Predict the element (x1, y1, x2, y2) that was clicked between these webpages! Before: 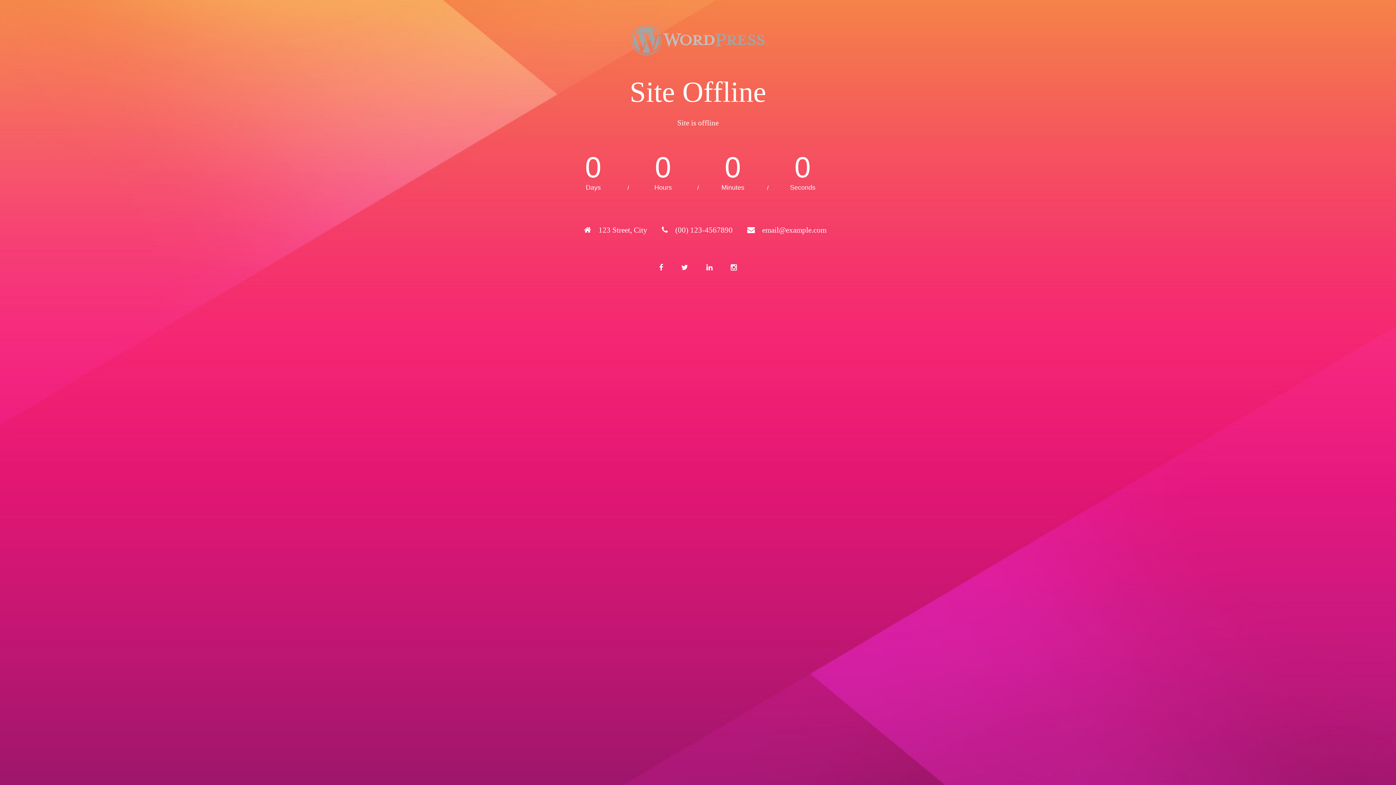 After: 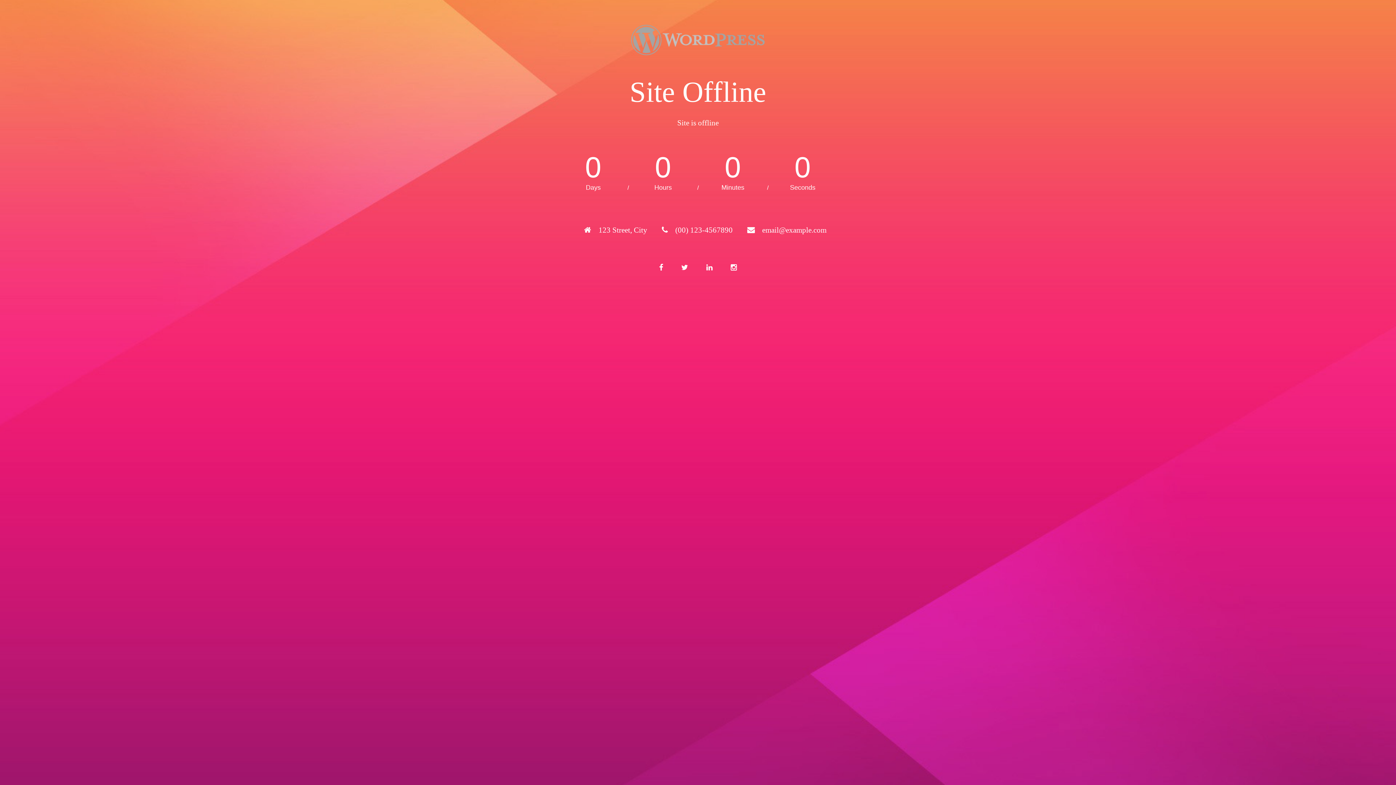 Action: bbox: (490, 24, 905, 56)